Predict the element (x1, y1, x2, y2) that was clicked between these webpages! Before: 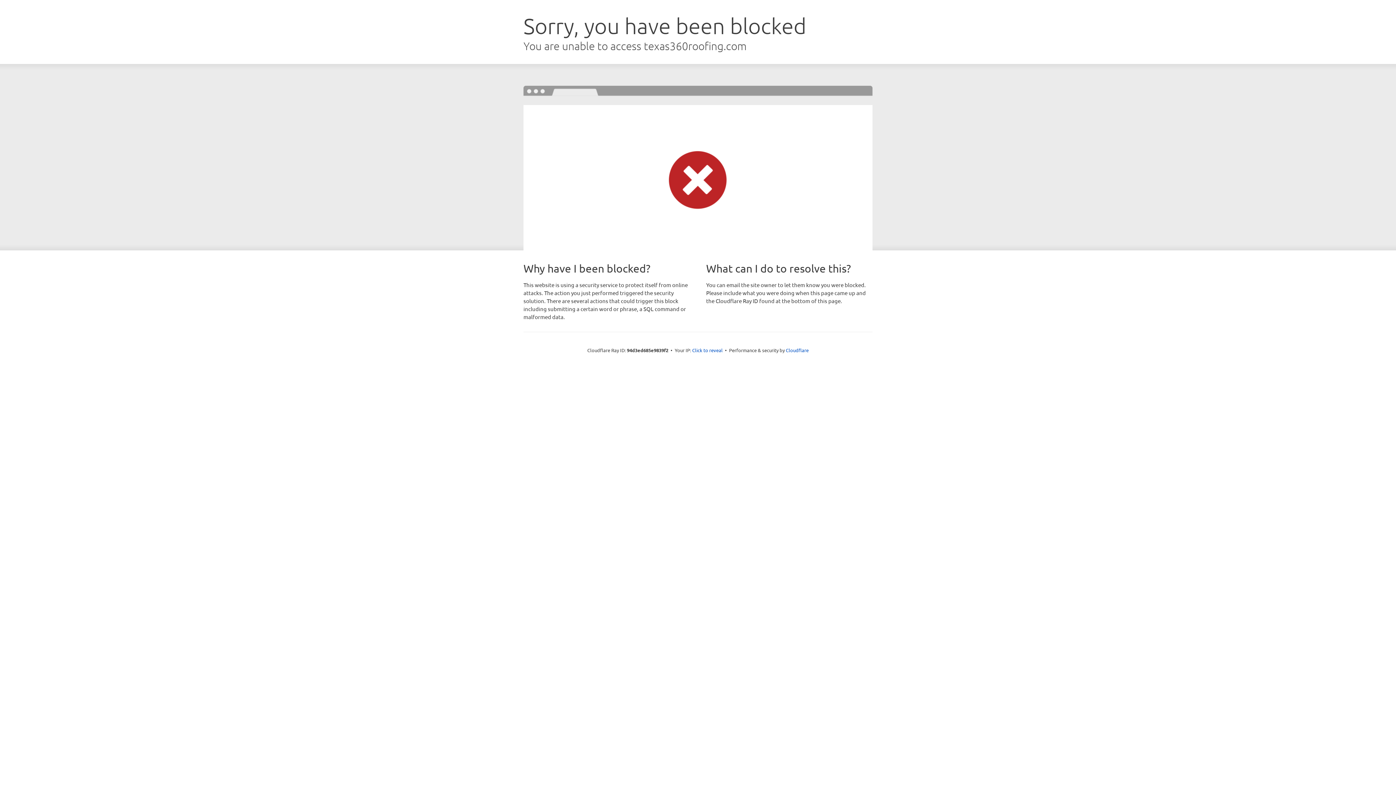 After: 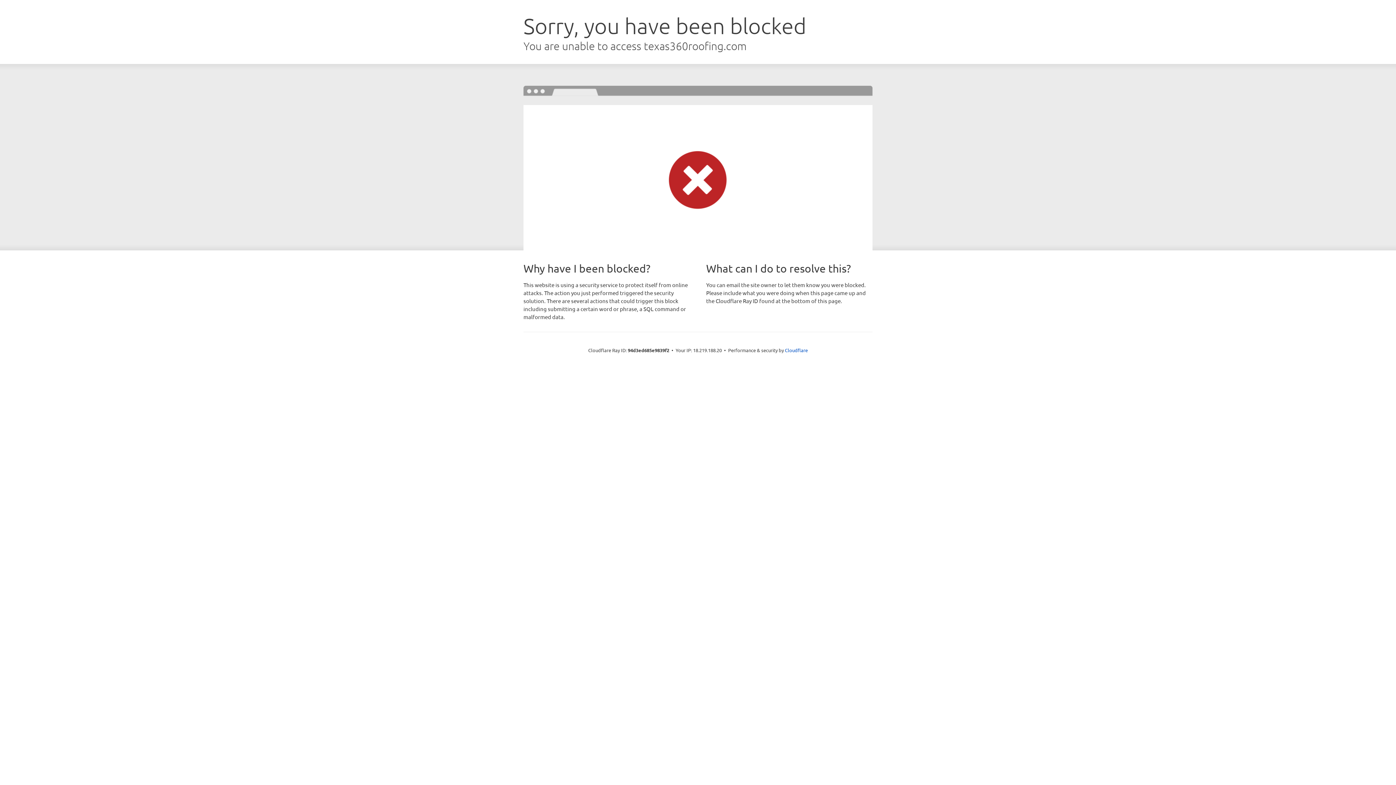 Action: label: Click to reveal bbox: (692, 346, 722, 353)